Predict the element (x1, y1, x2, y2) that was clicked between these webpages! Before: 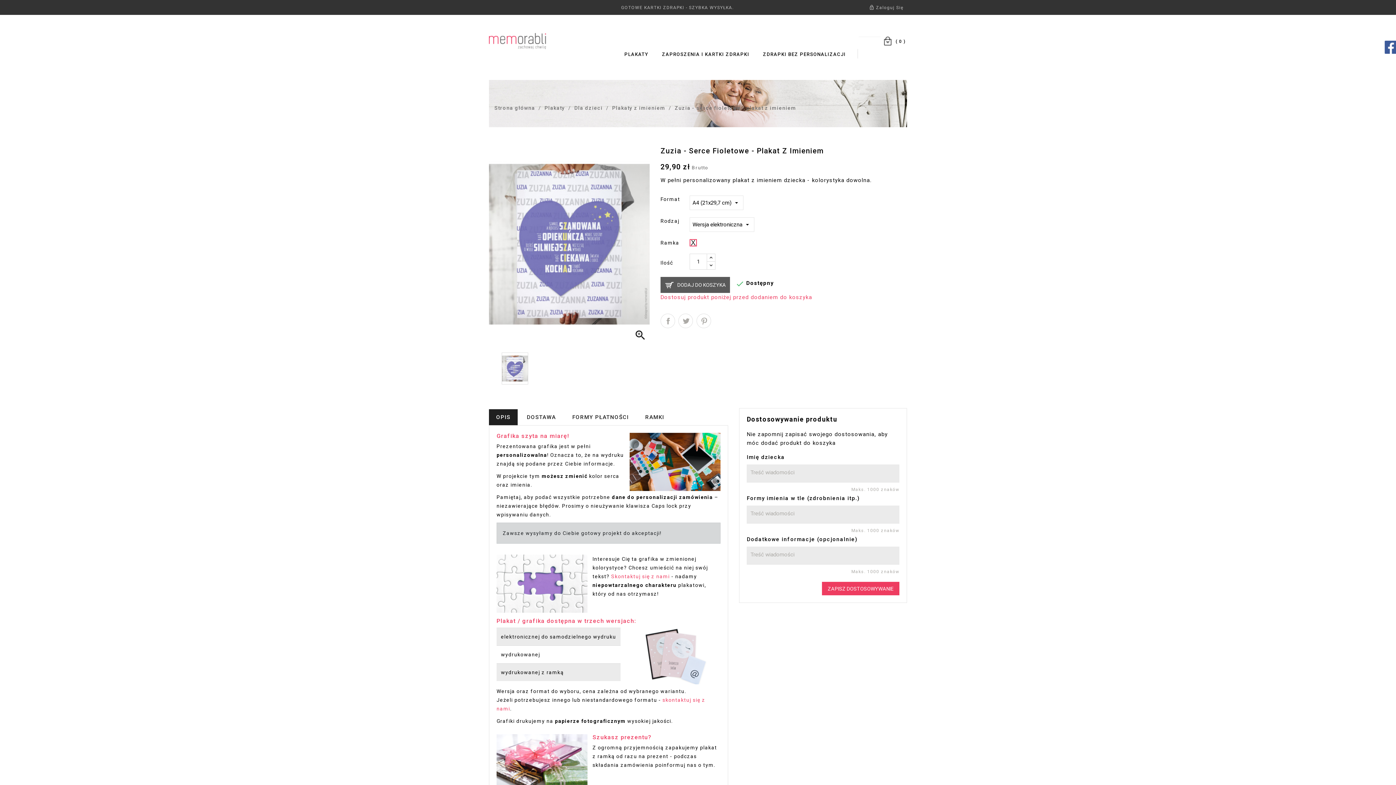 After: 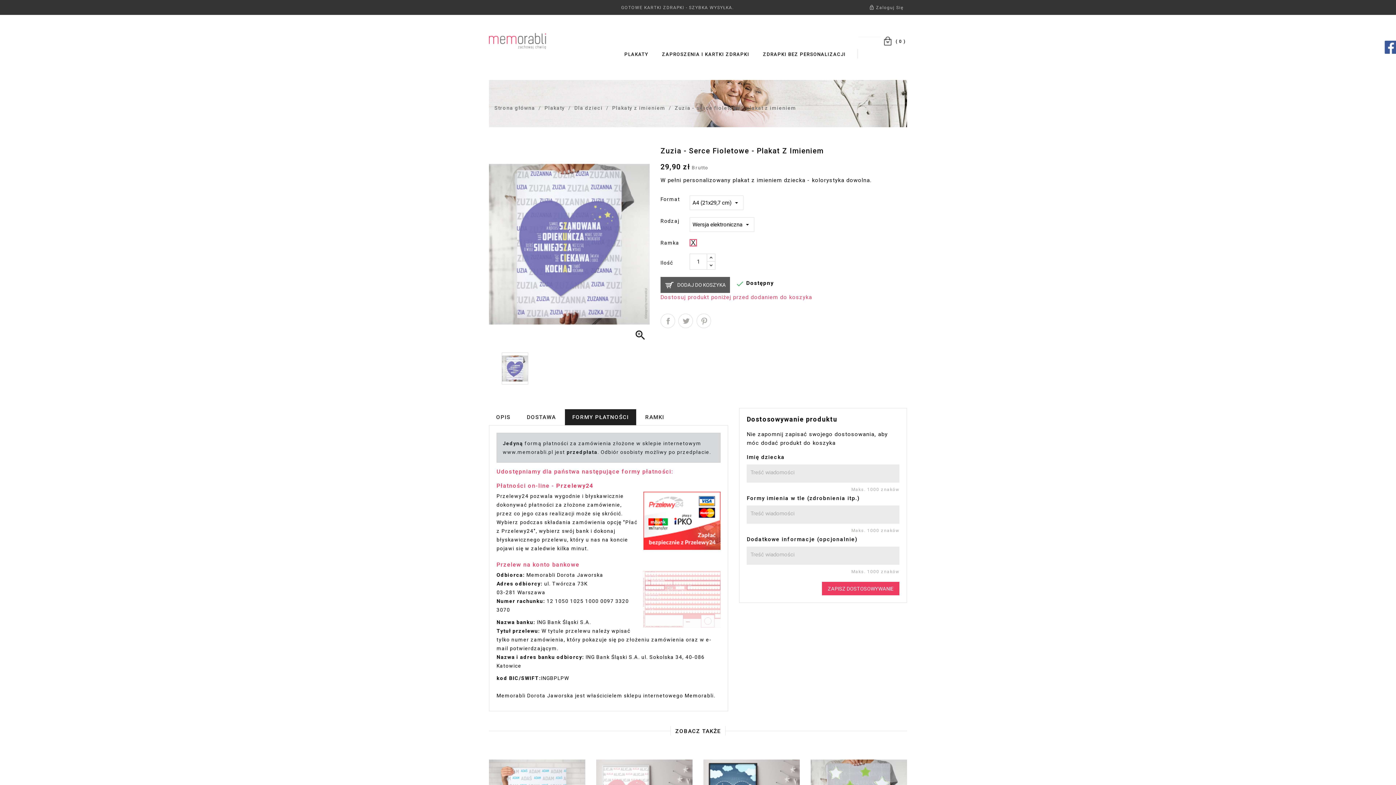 Action: label: FORMY PŁATNOŚCI bbox: (565, 409, 636, 425)